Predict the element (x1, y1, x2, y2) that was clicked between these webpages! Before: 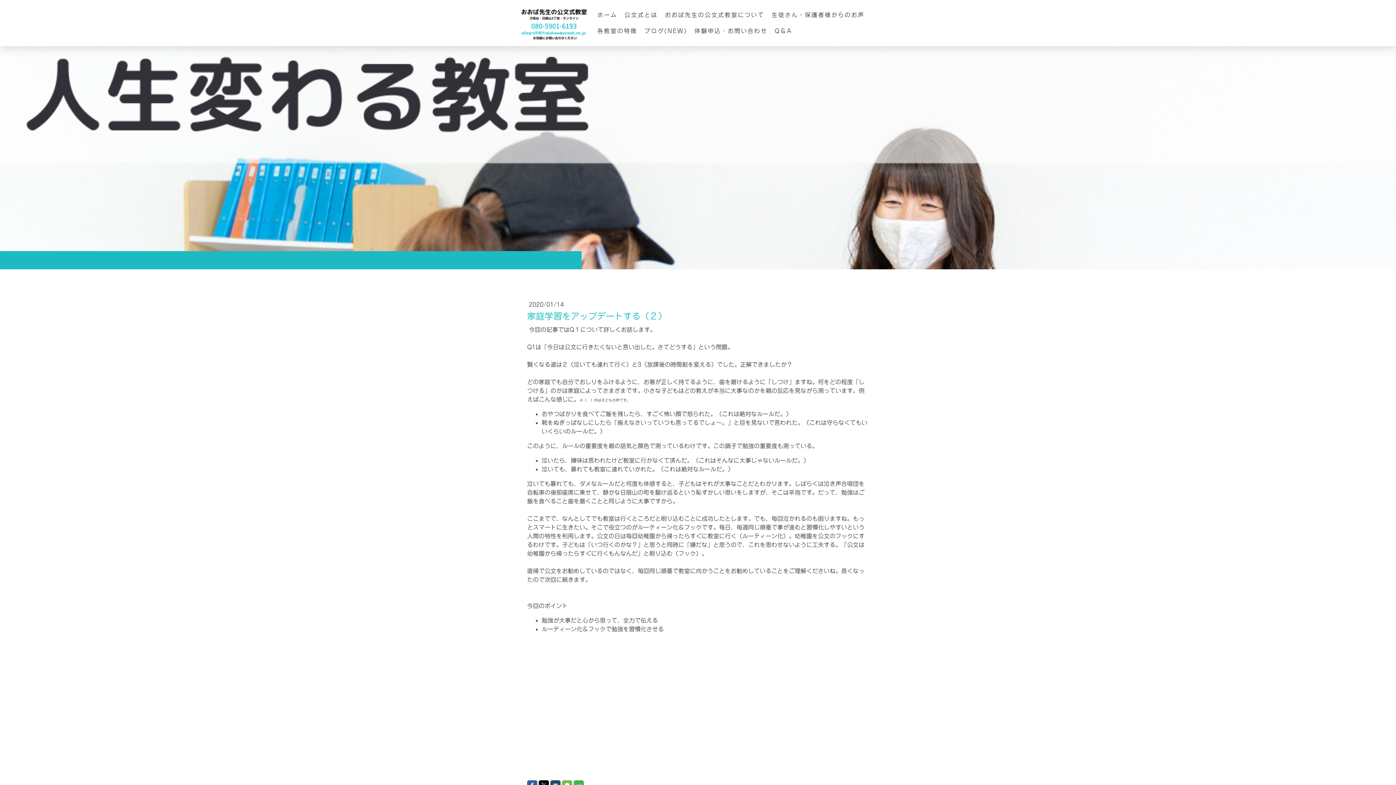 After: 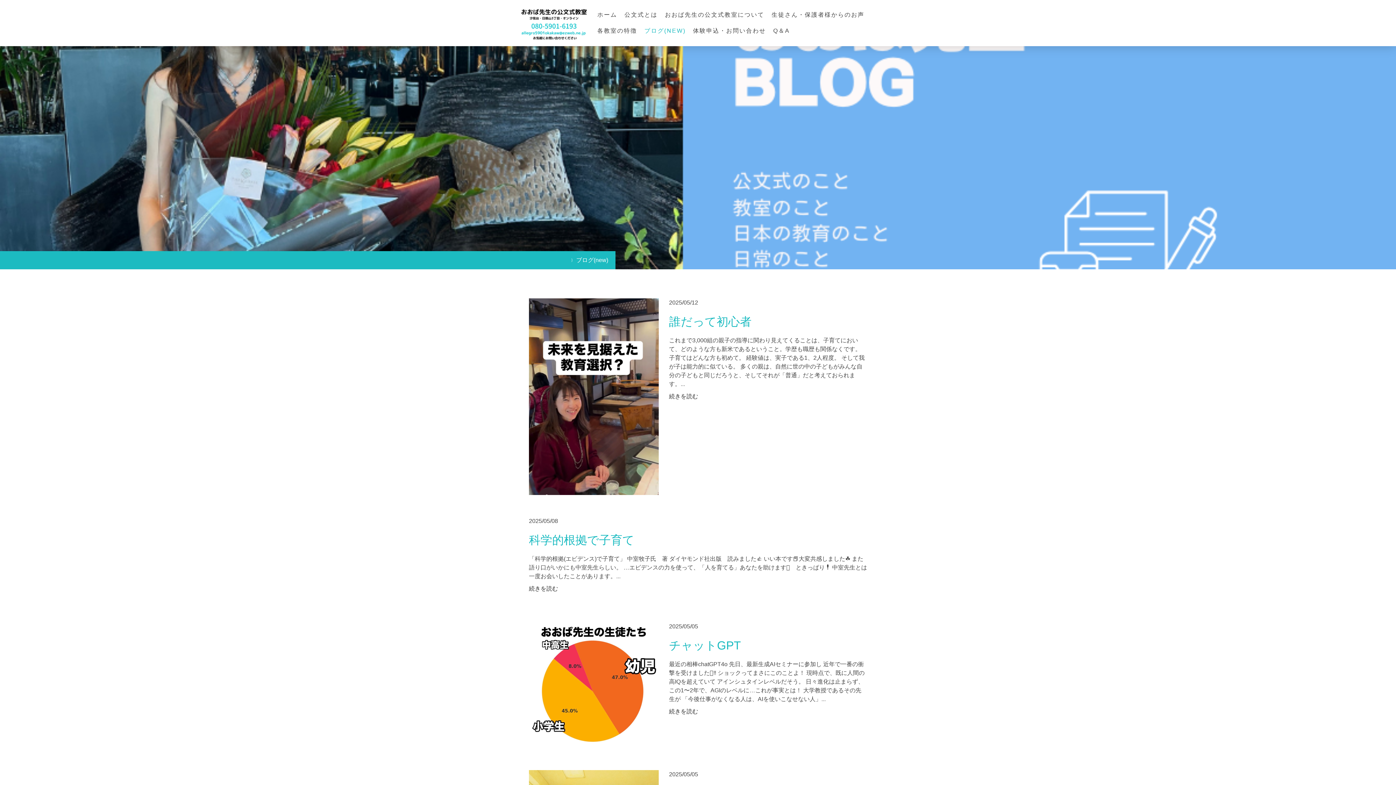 Action: label: ブログ(NEW) bbox: (640, 23, 691, 39)